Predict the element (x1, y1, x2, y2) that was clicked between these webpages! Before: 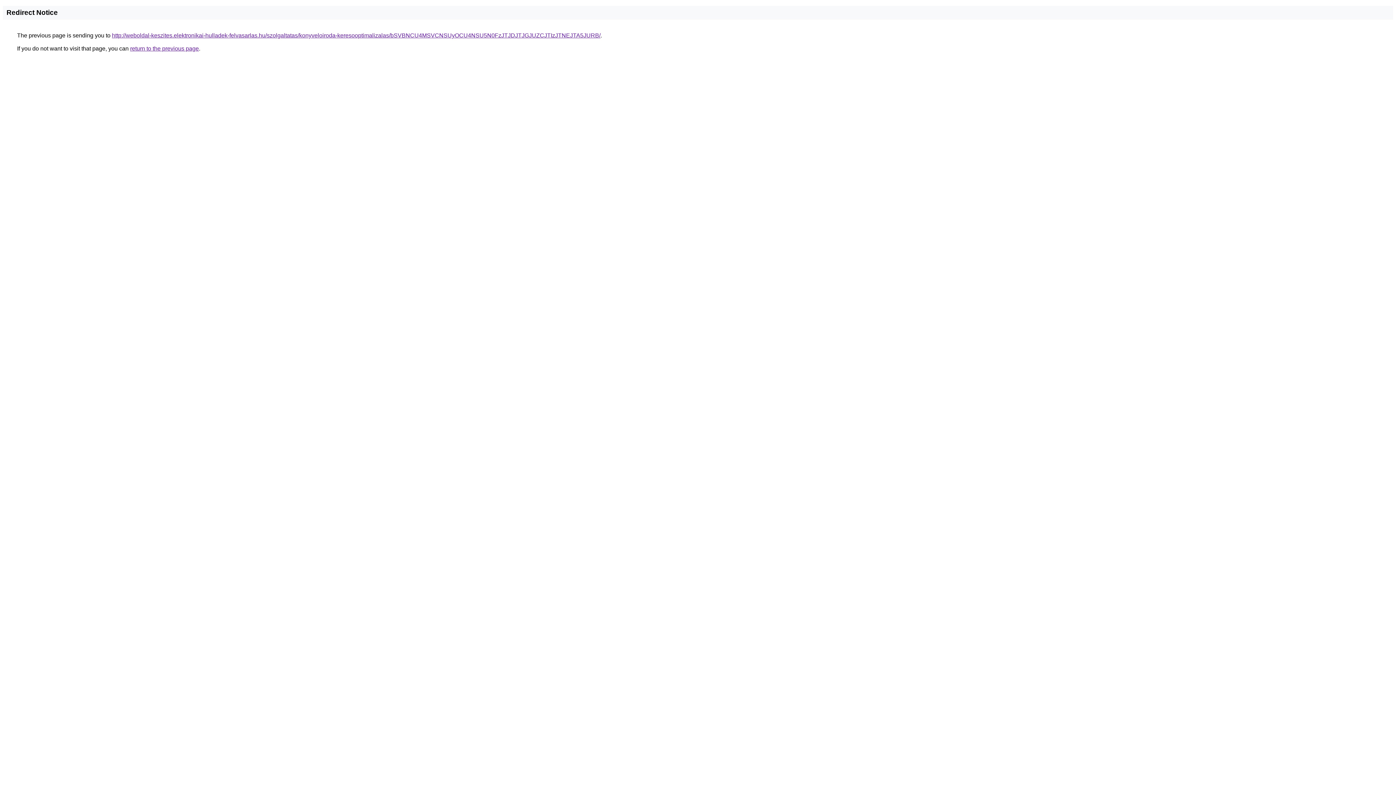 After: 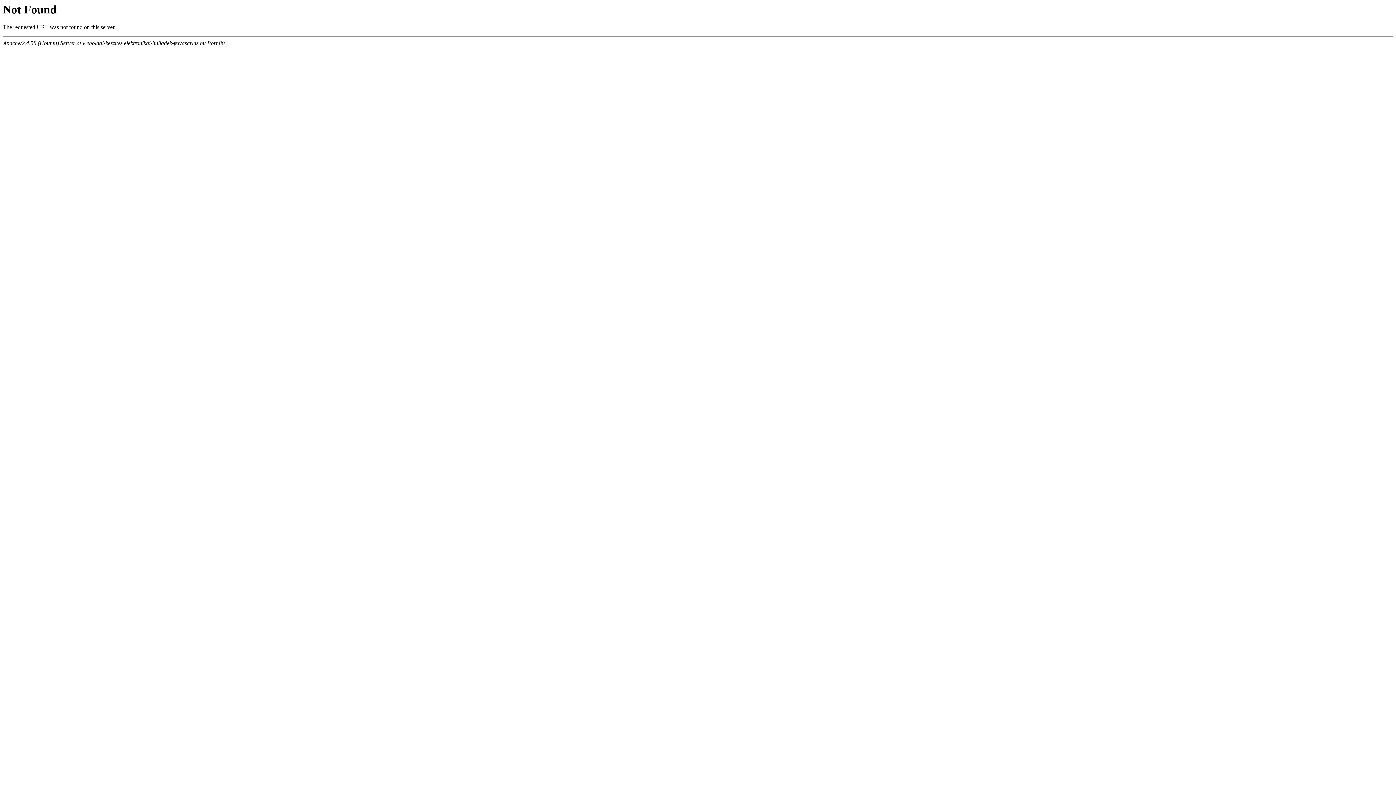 Action: label: http://weboldal-keszites.elektronikai-hulladek-felvasarlas.hu/szolgaltatas/konyveloiroda-keresooptimalizalas/bSVBNCU4MSVCNSUyOCU4NSU5N0FzJTJDJTJGJUZCJTIzJTNEJTA5JURB/ bbox: (112, 32, 600, 38)